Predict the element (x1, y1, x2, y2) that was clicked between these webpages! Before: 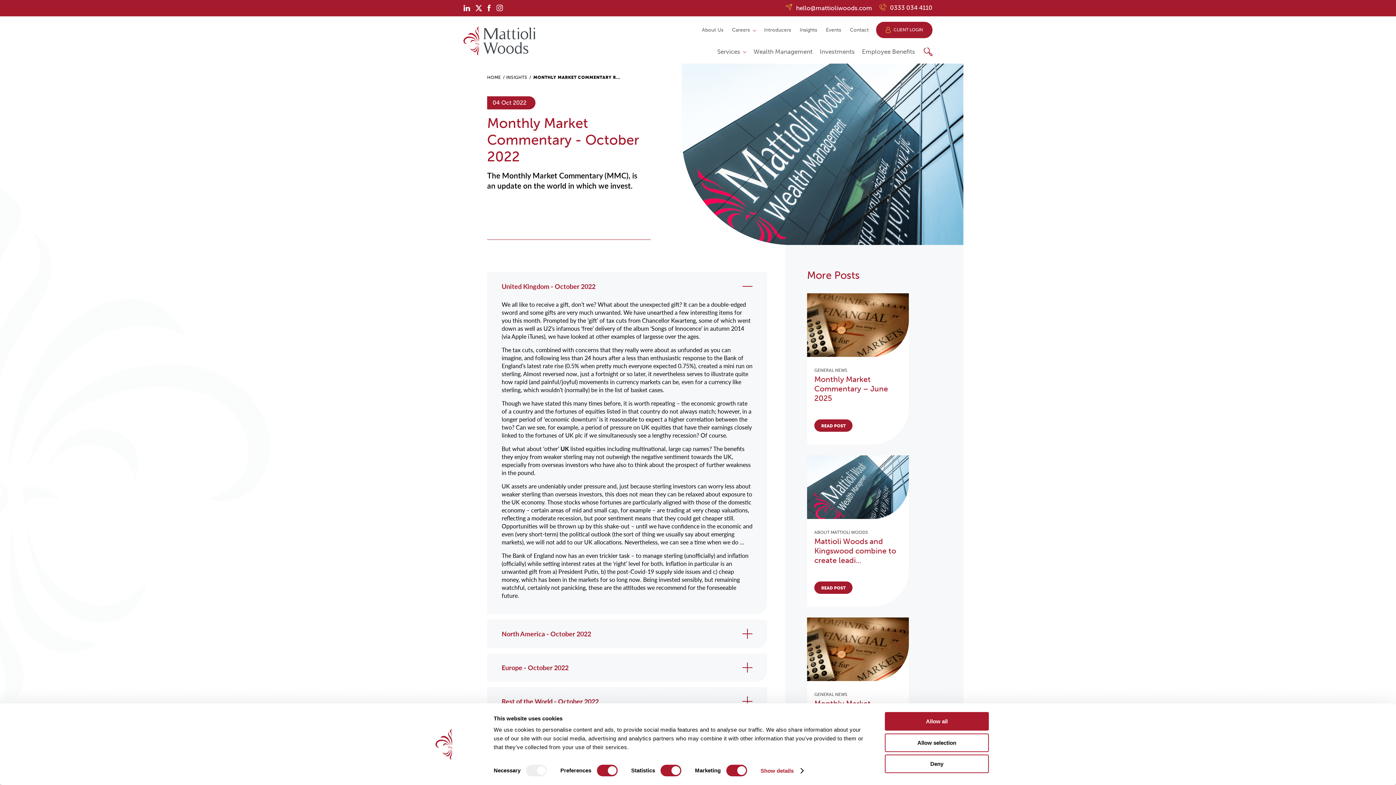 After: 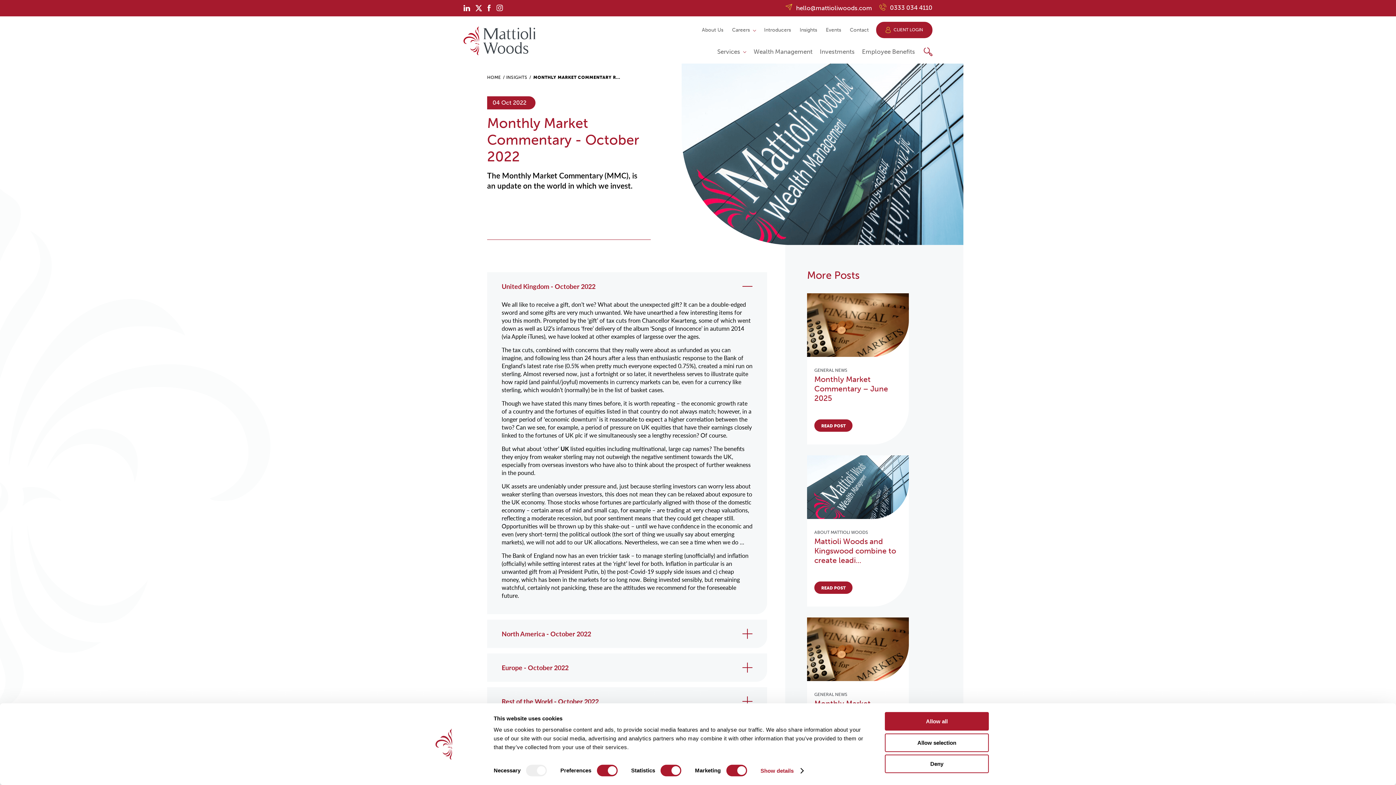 Action: bbox: (475, 5, 483, 12) label:  